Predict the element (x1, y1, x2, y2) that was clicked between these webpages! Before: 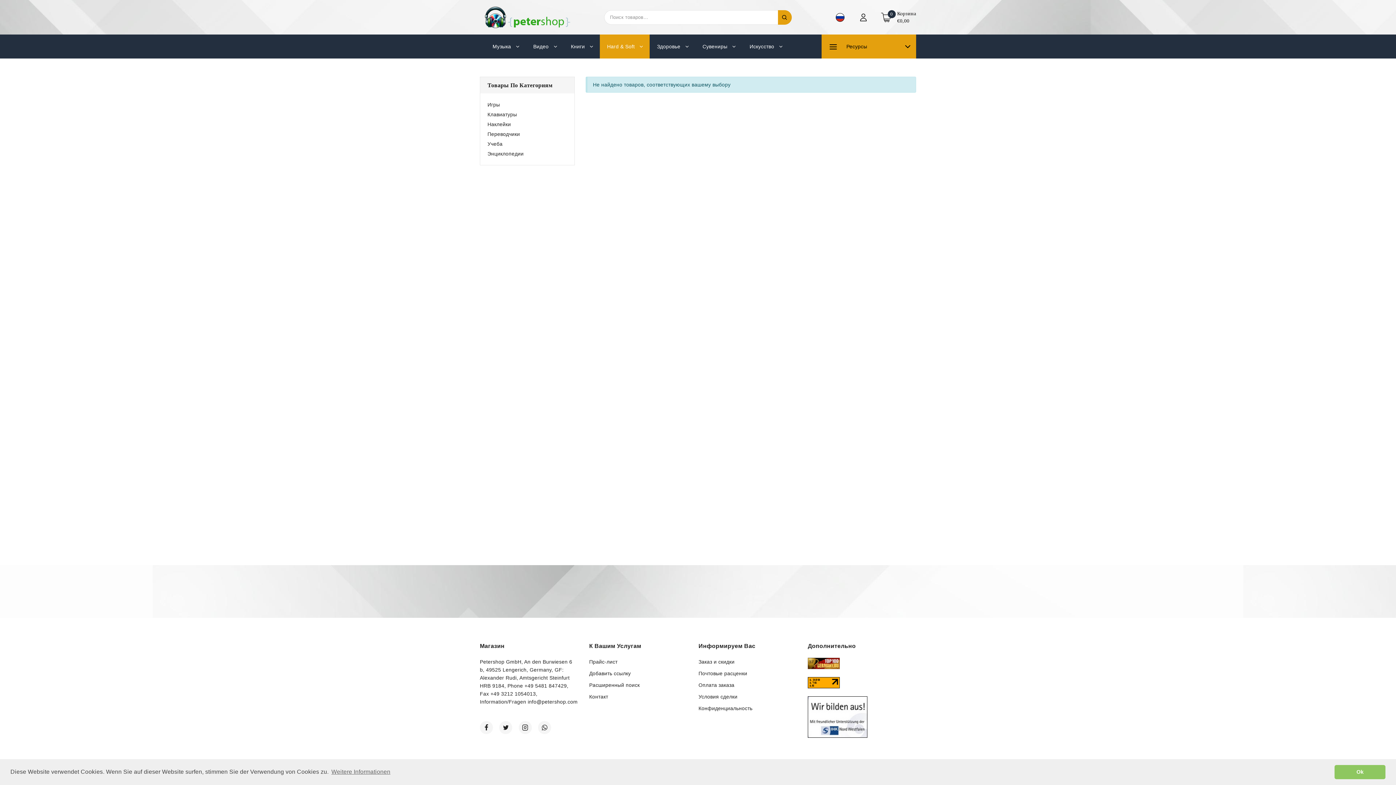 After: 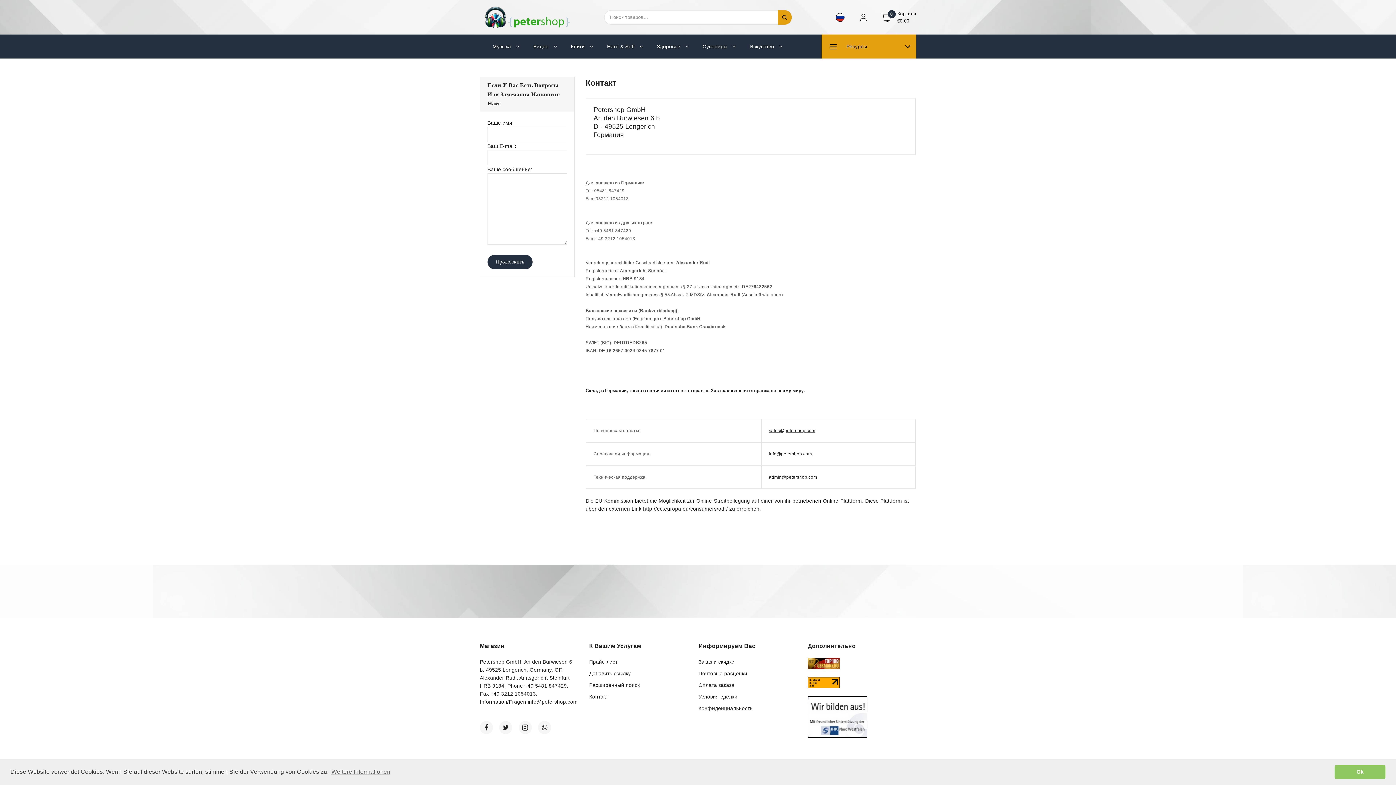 Action: bbox: (589, 694, 608, 700) label: Контакт